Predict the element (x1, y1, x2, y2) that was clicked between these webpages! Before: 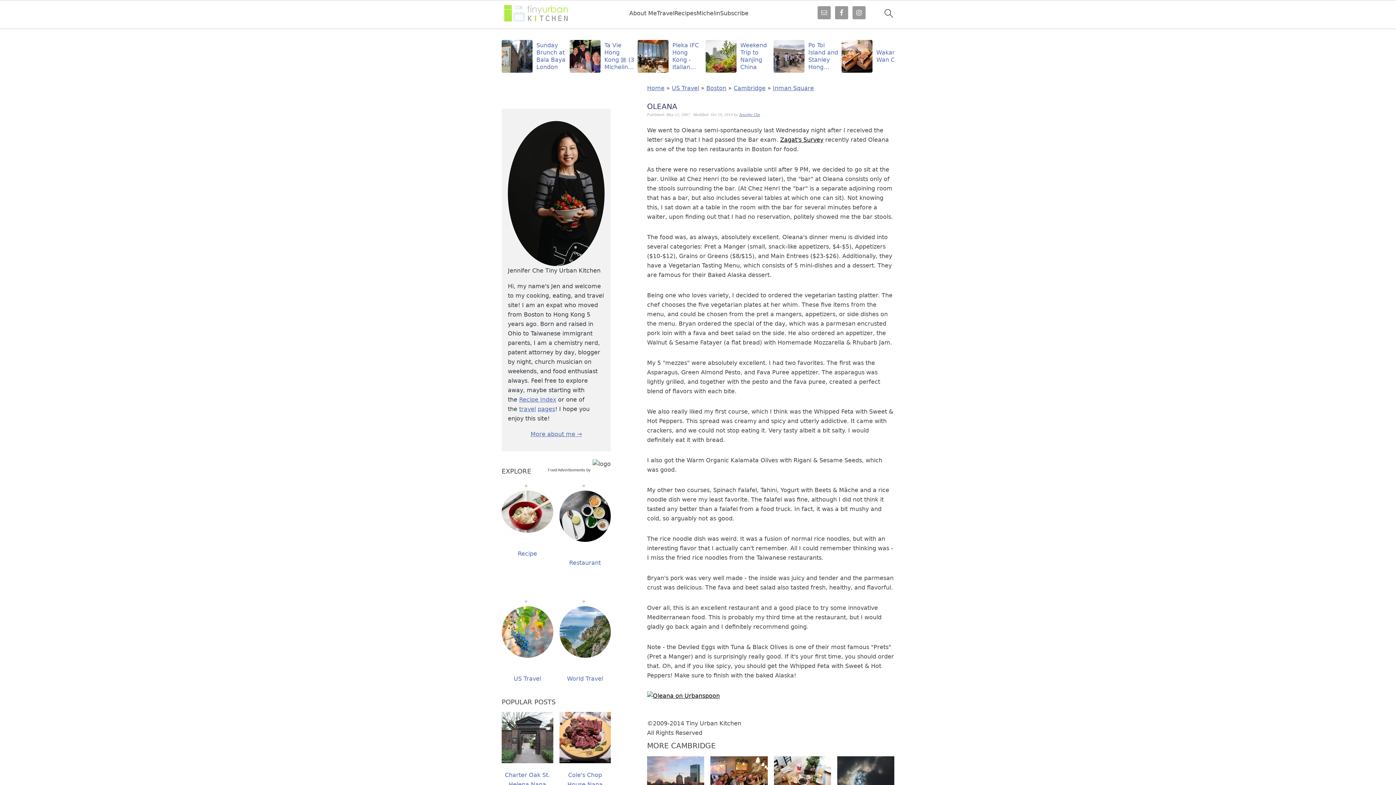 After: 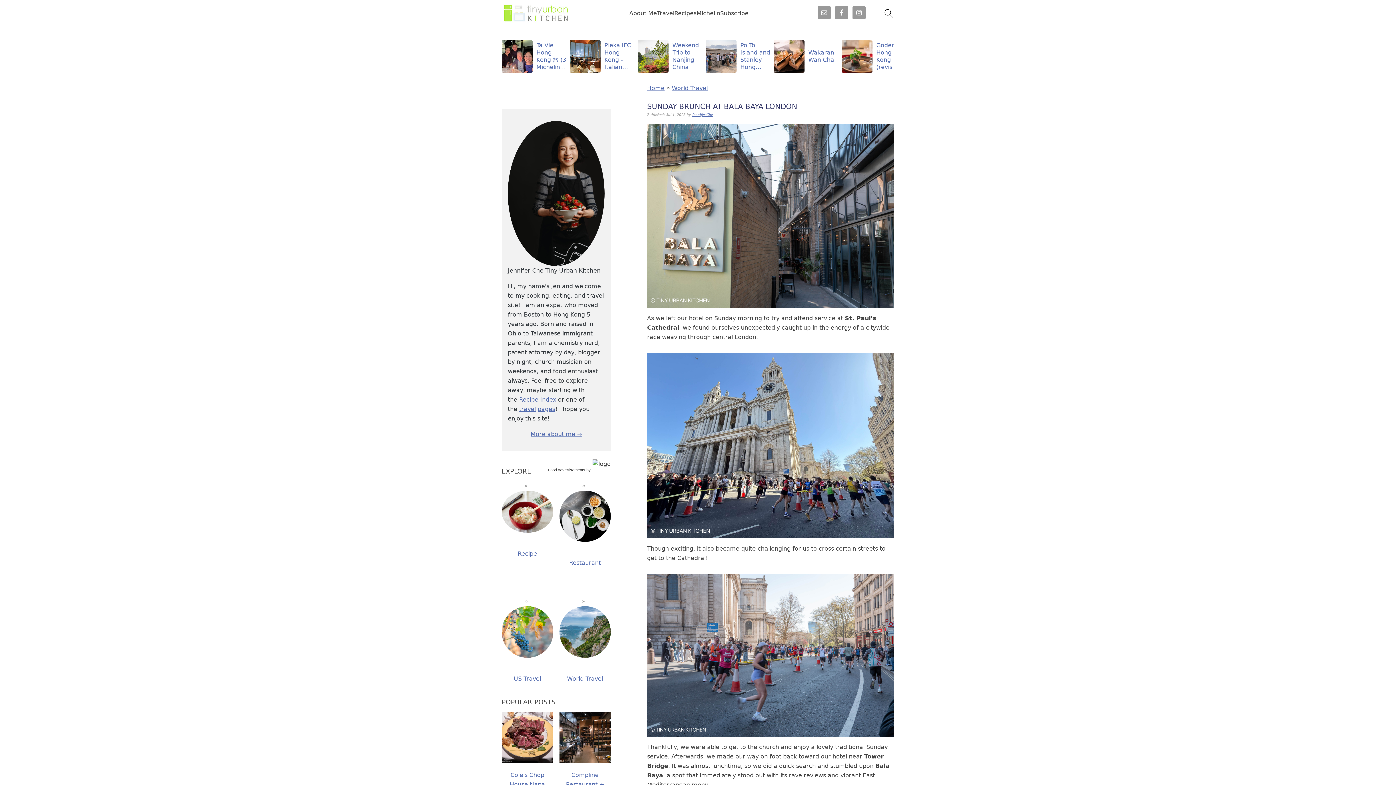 Action: label: Sunday Brunch at Bala Baya London bbox: (501, 40, 567, 72)